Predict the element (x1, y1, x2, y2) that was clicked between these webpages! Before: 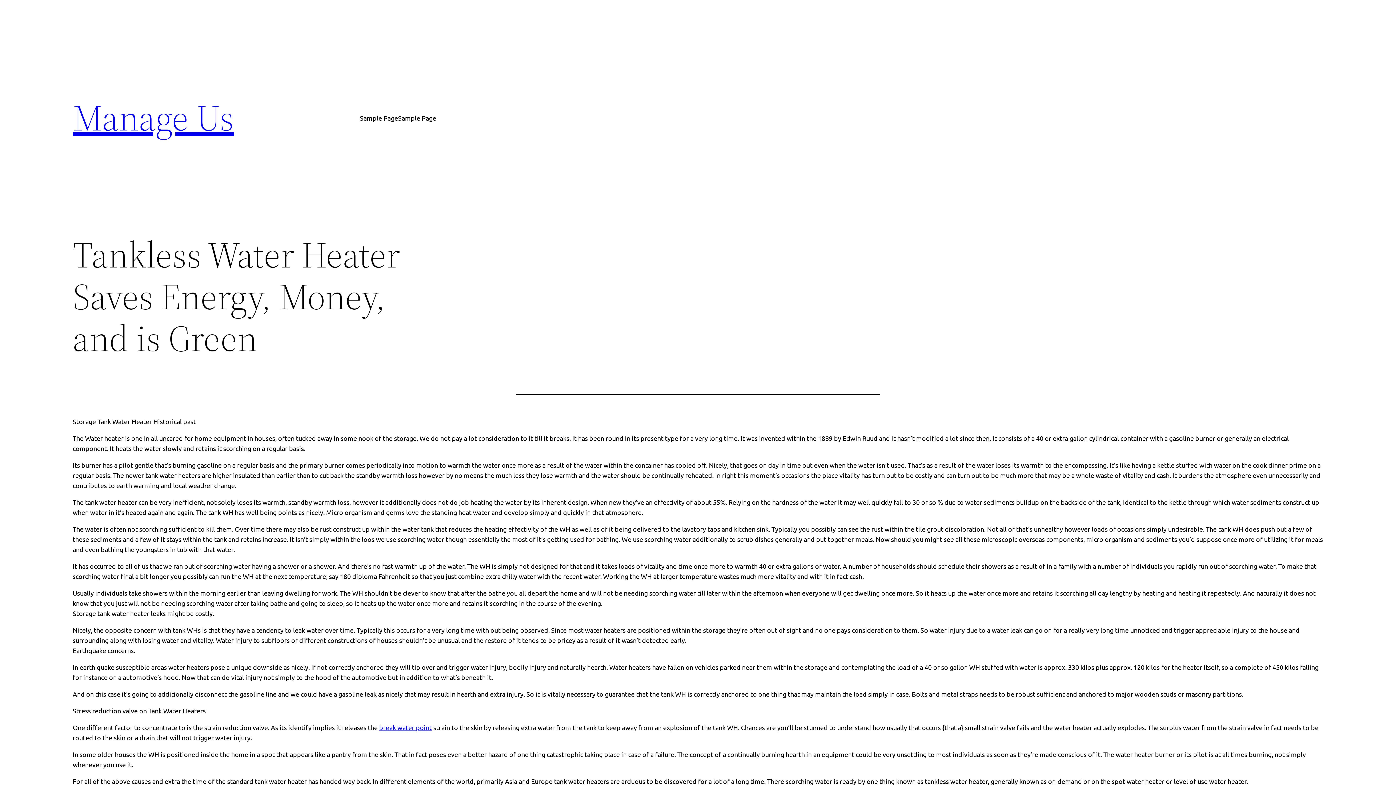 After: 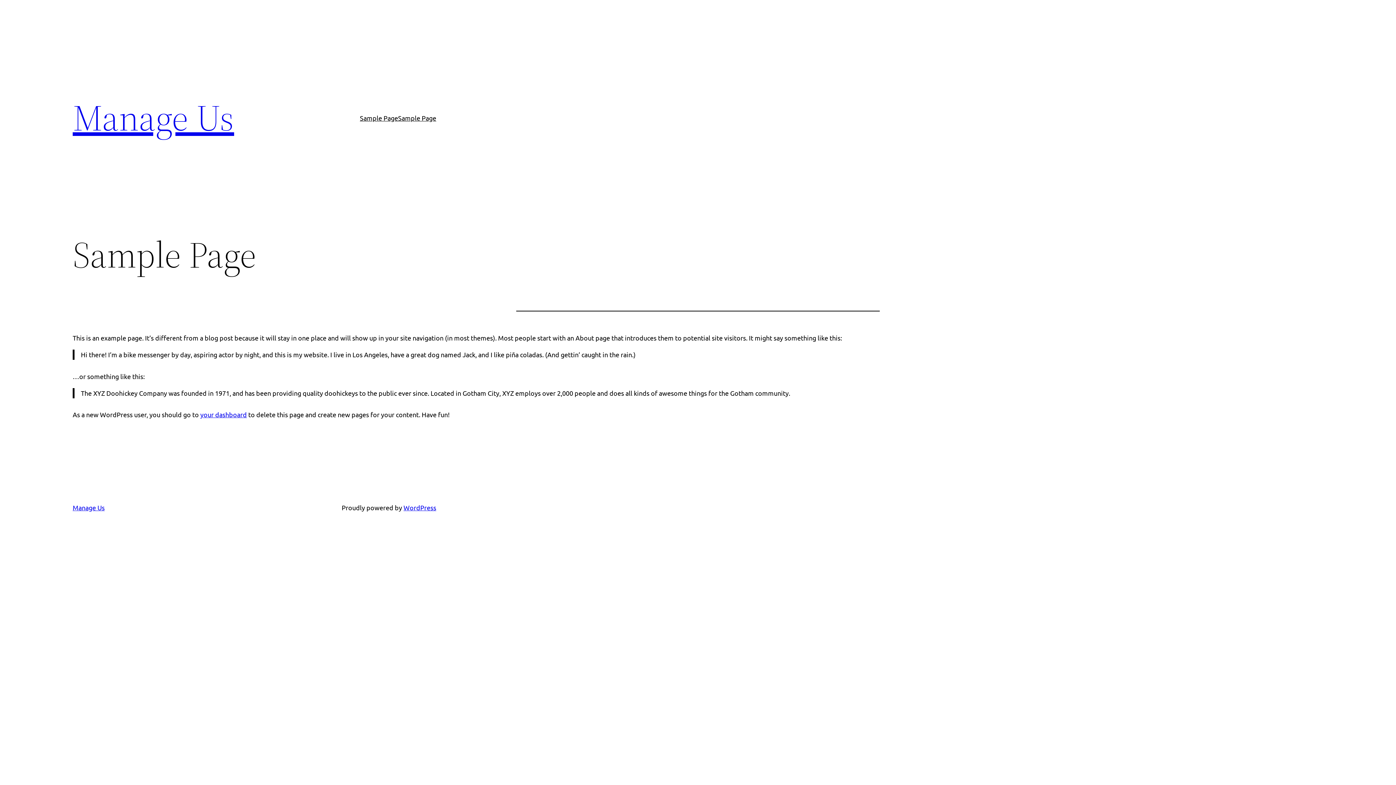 Action: bbox: (360, 112, 398, 123) label: Sample Page